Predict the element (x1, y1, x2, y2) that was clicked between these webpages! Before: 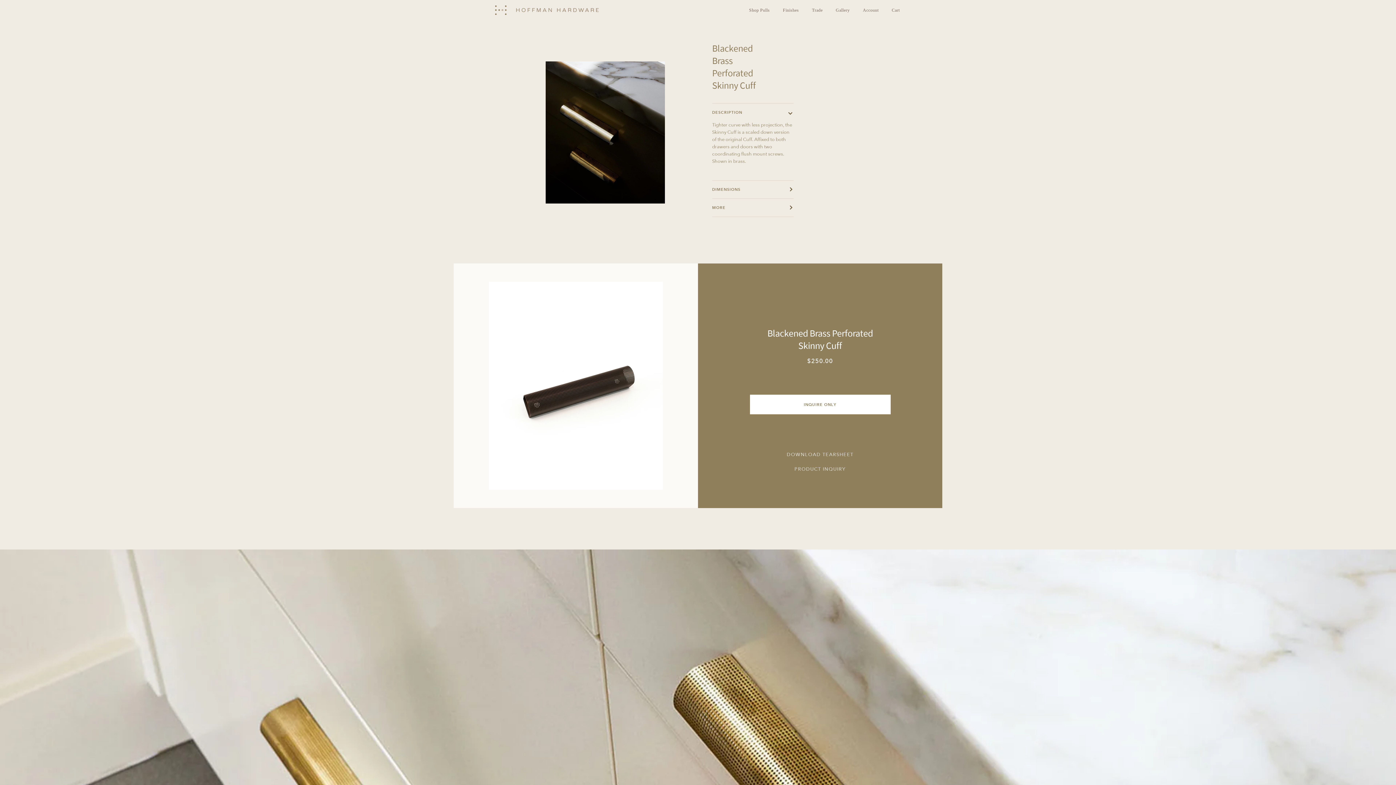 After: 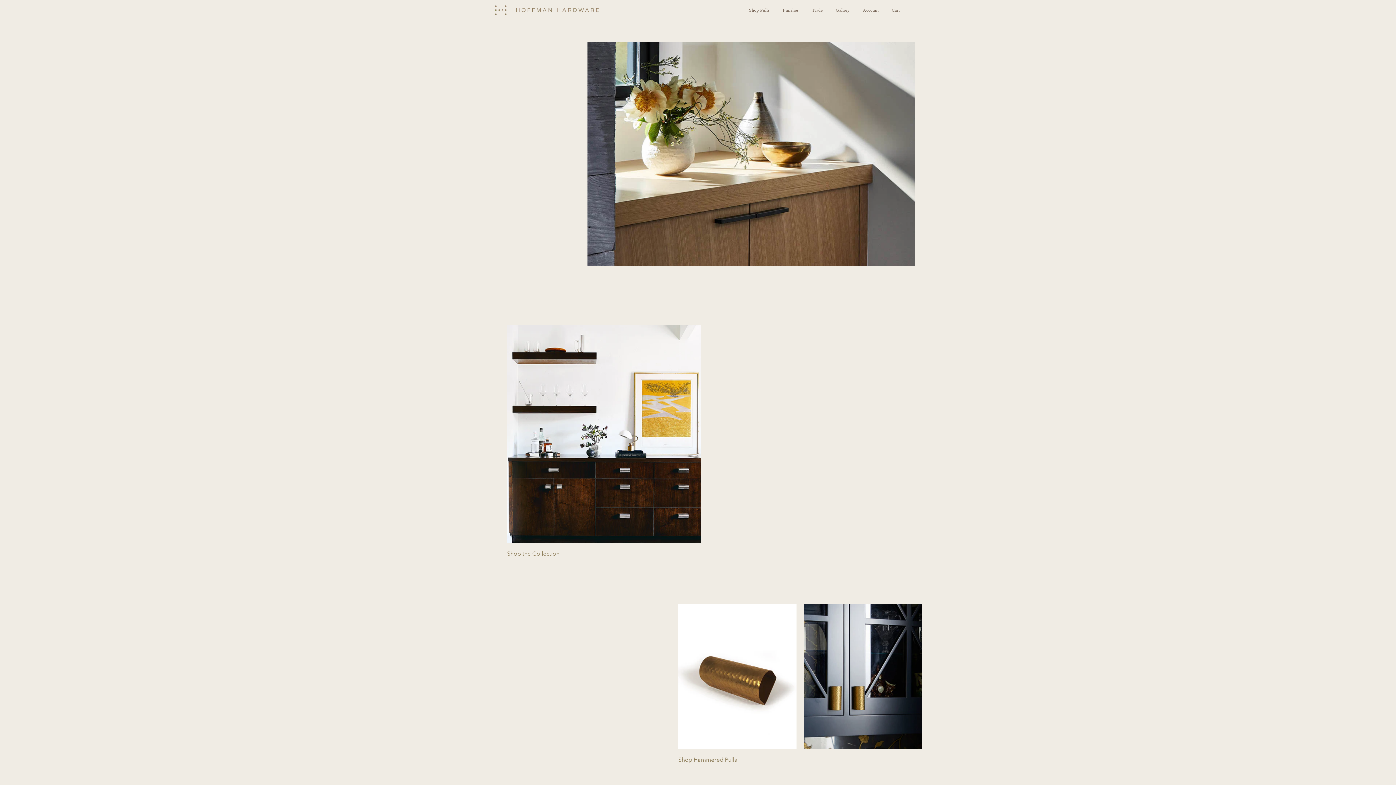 Action: bbox: (495, 5, 598, 15)